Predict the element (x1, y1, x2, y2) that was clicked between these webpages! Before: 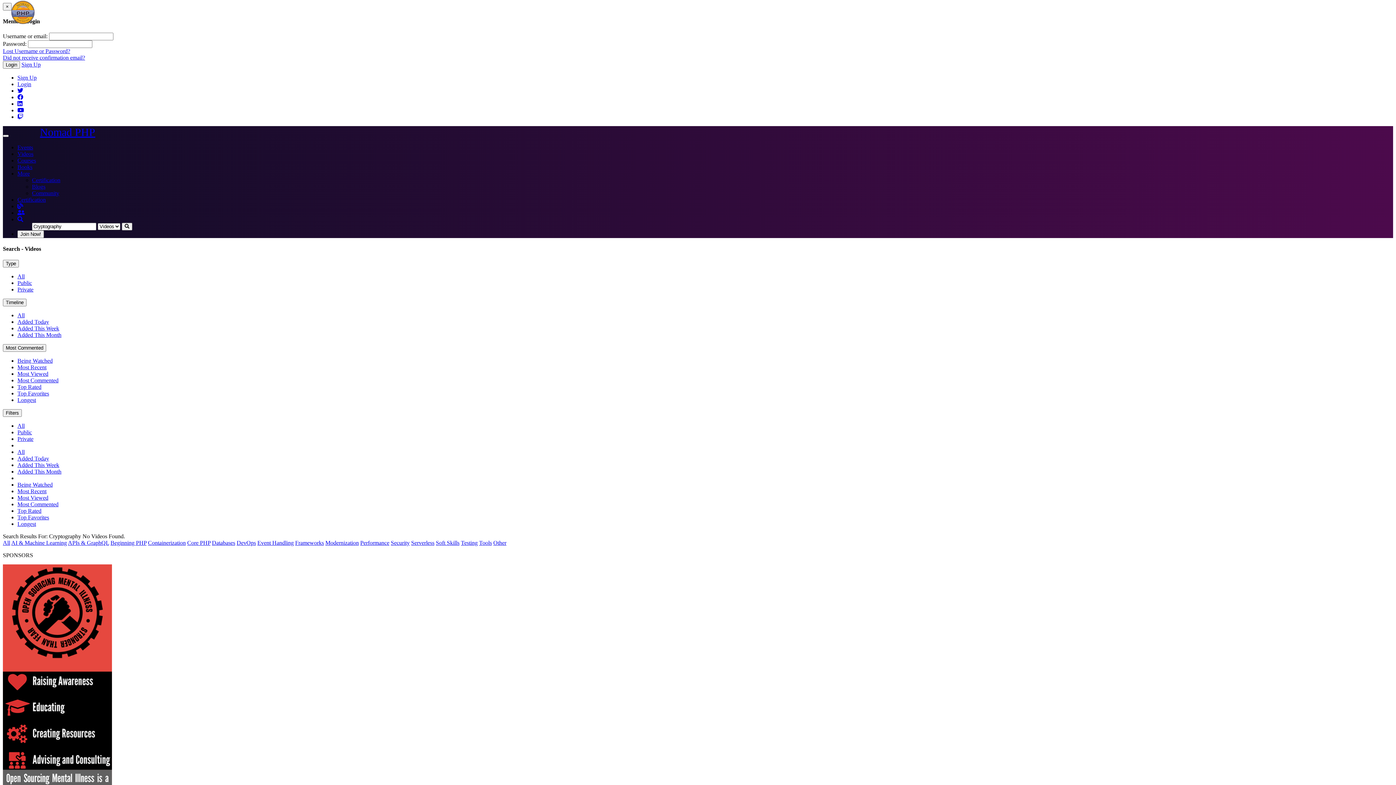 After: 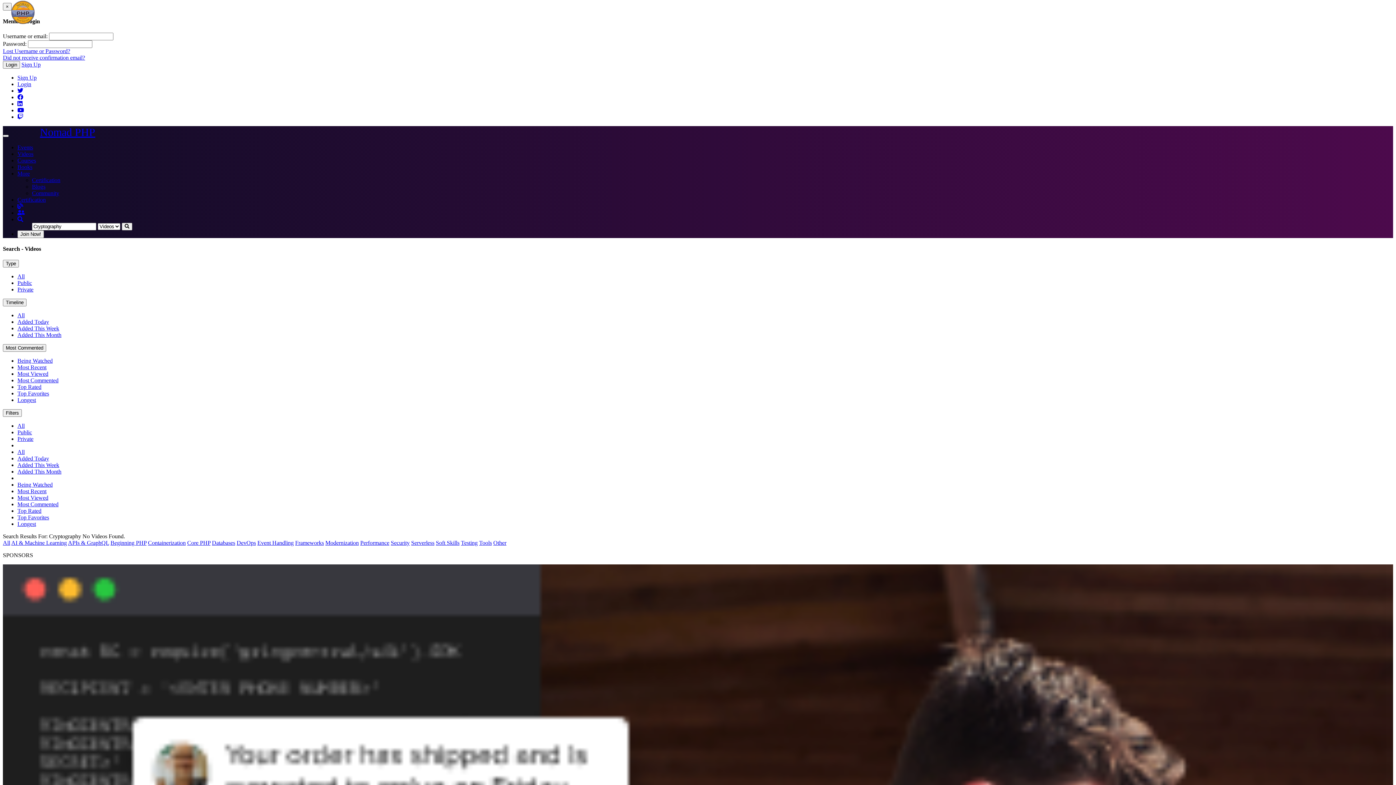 Action: bbox: (17, 273, 24, 279) label: All